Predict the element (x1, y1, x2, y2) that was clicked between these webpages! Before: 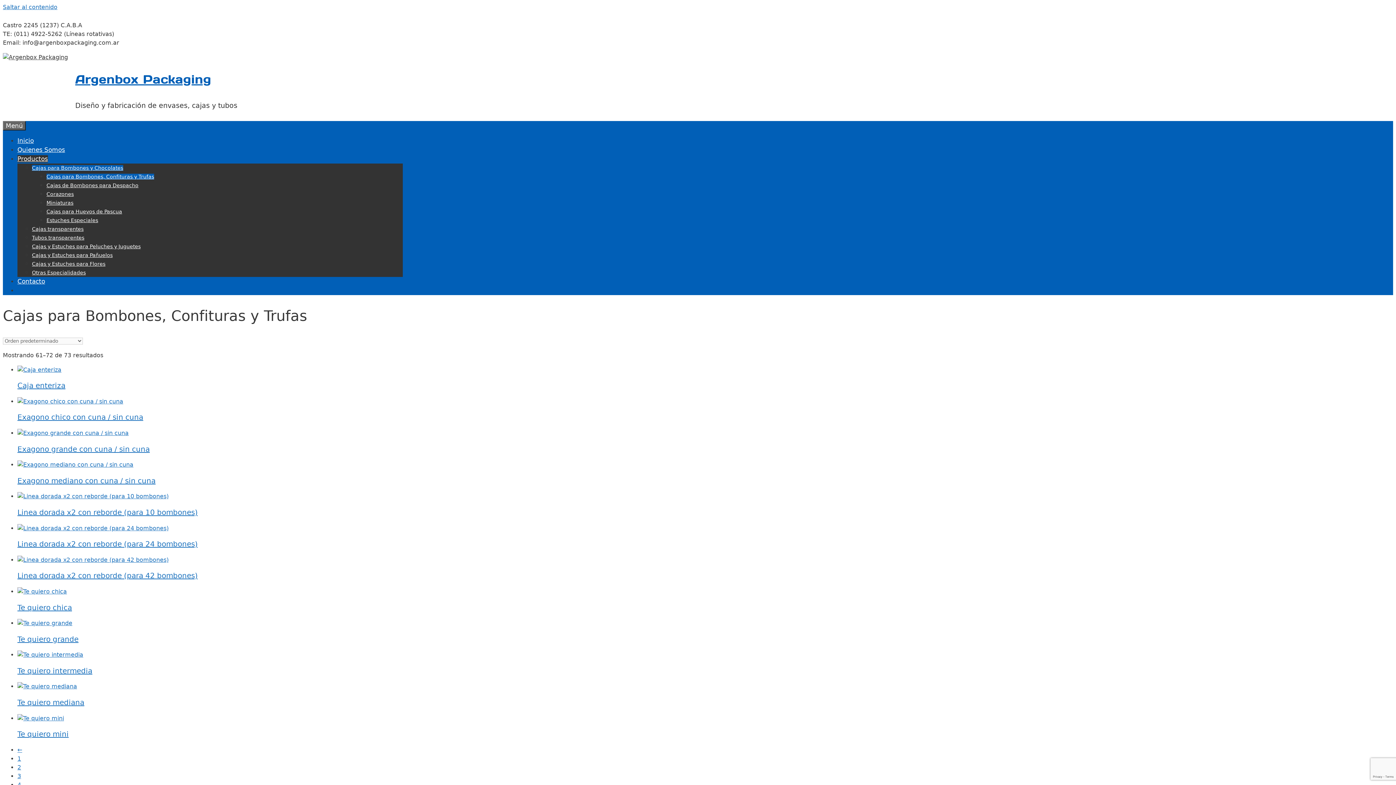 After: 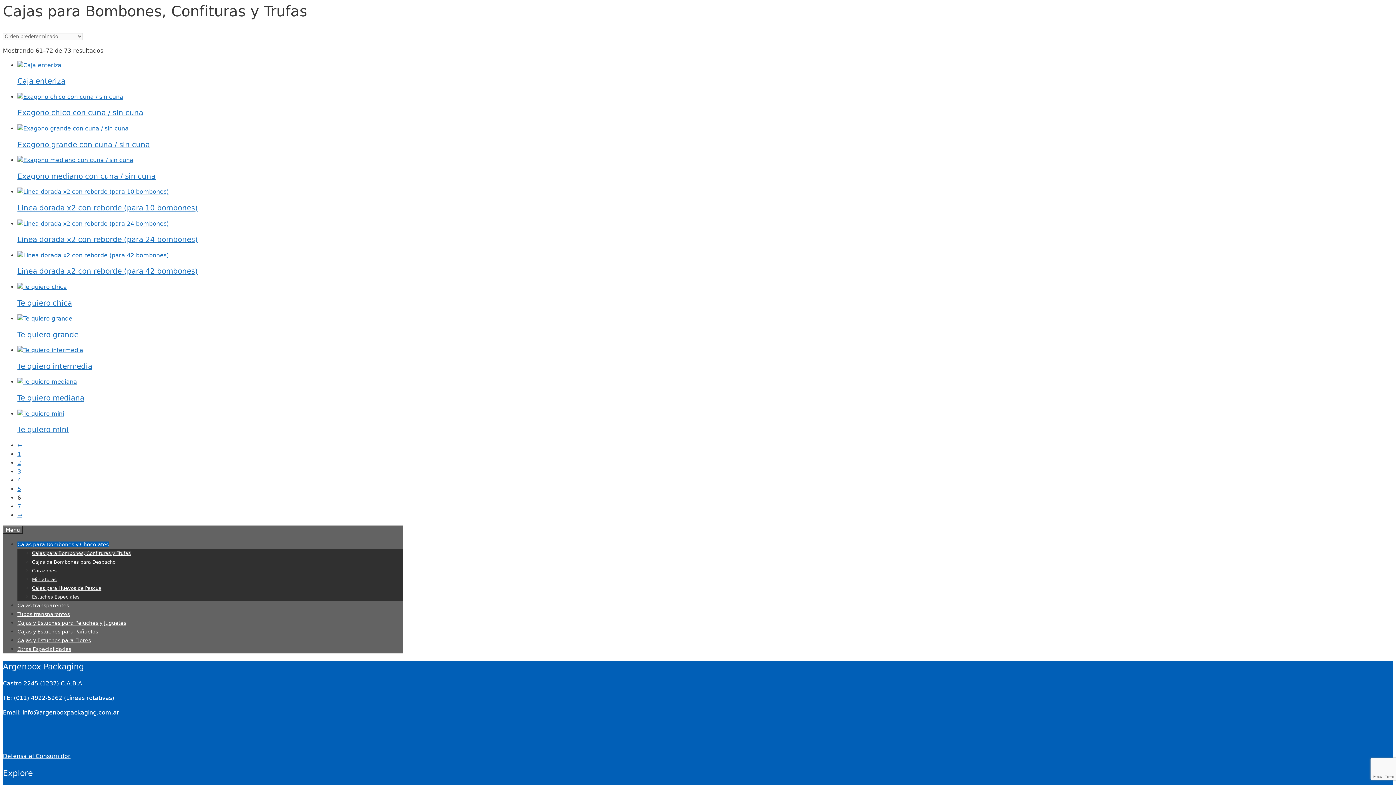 Action: label: Saltar al contenido bbox: (2, 3, 57, 10)